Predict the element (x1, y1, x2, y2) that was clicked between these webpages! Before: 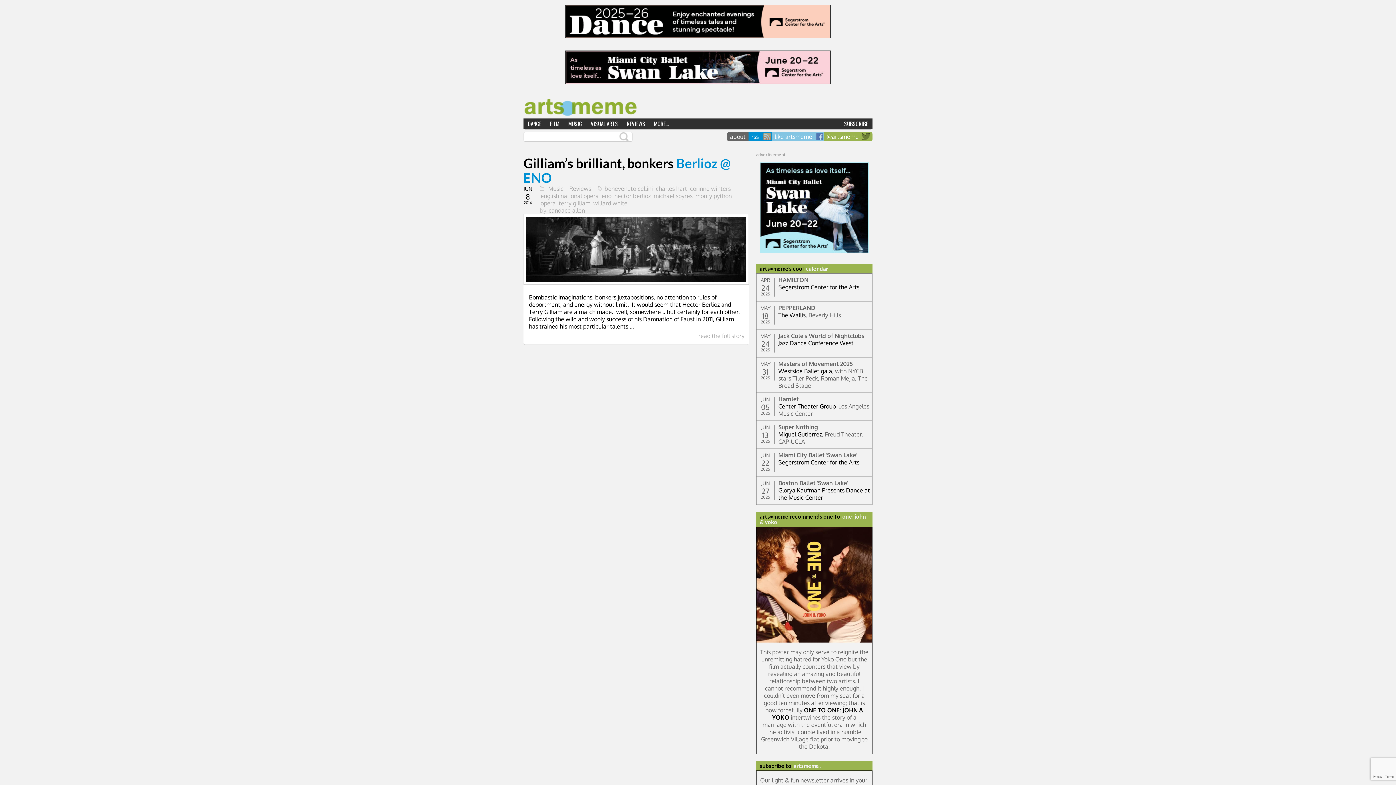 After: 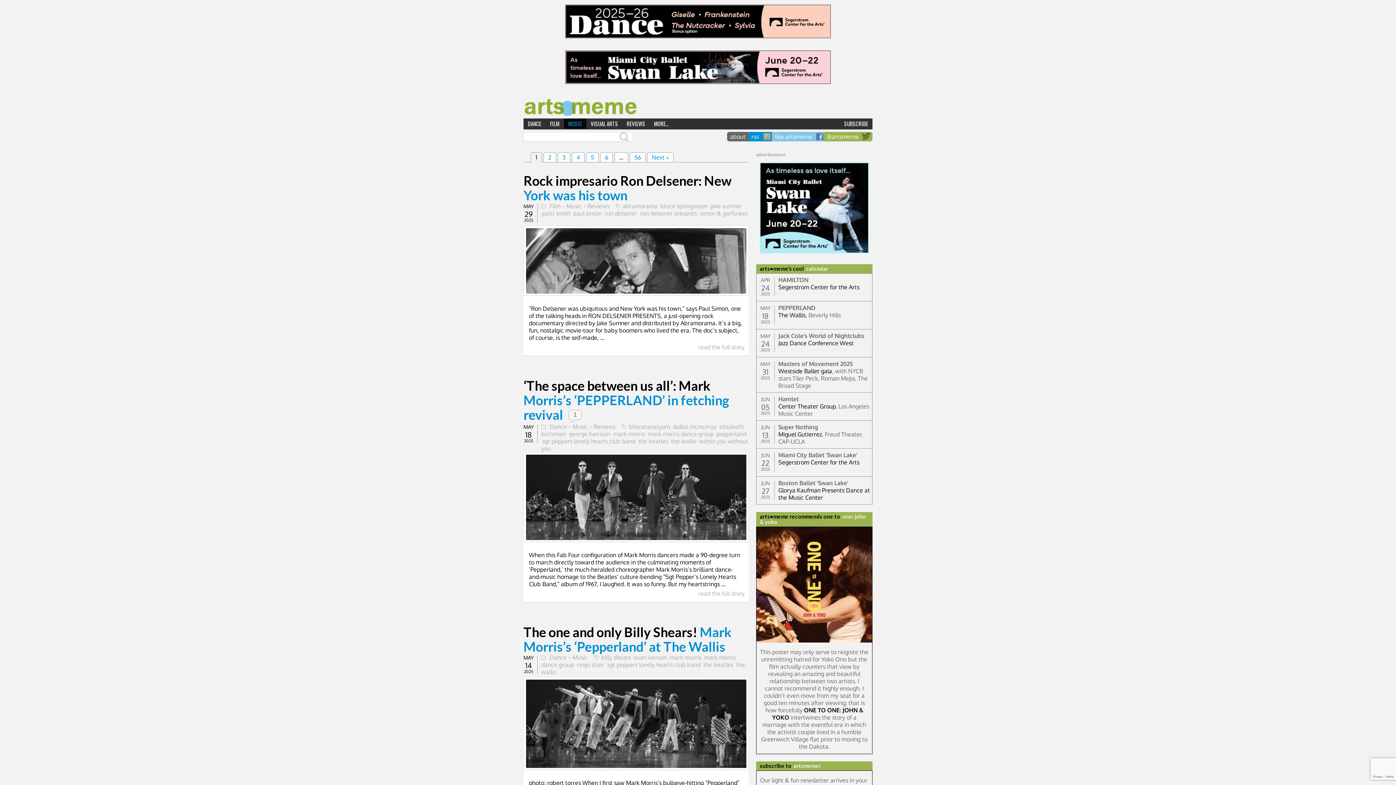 Action: label: MUSIC bbox: (564, 118, 586, 128)